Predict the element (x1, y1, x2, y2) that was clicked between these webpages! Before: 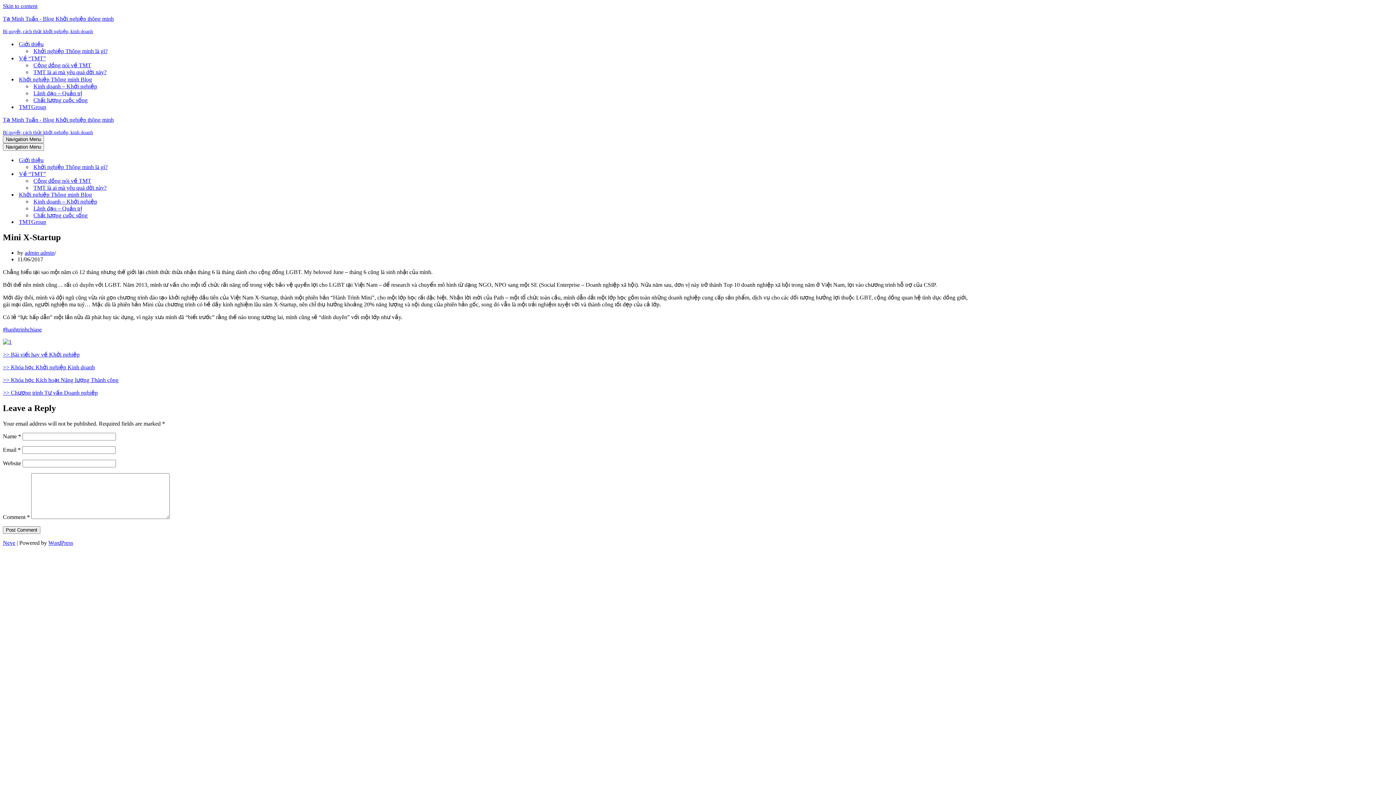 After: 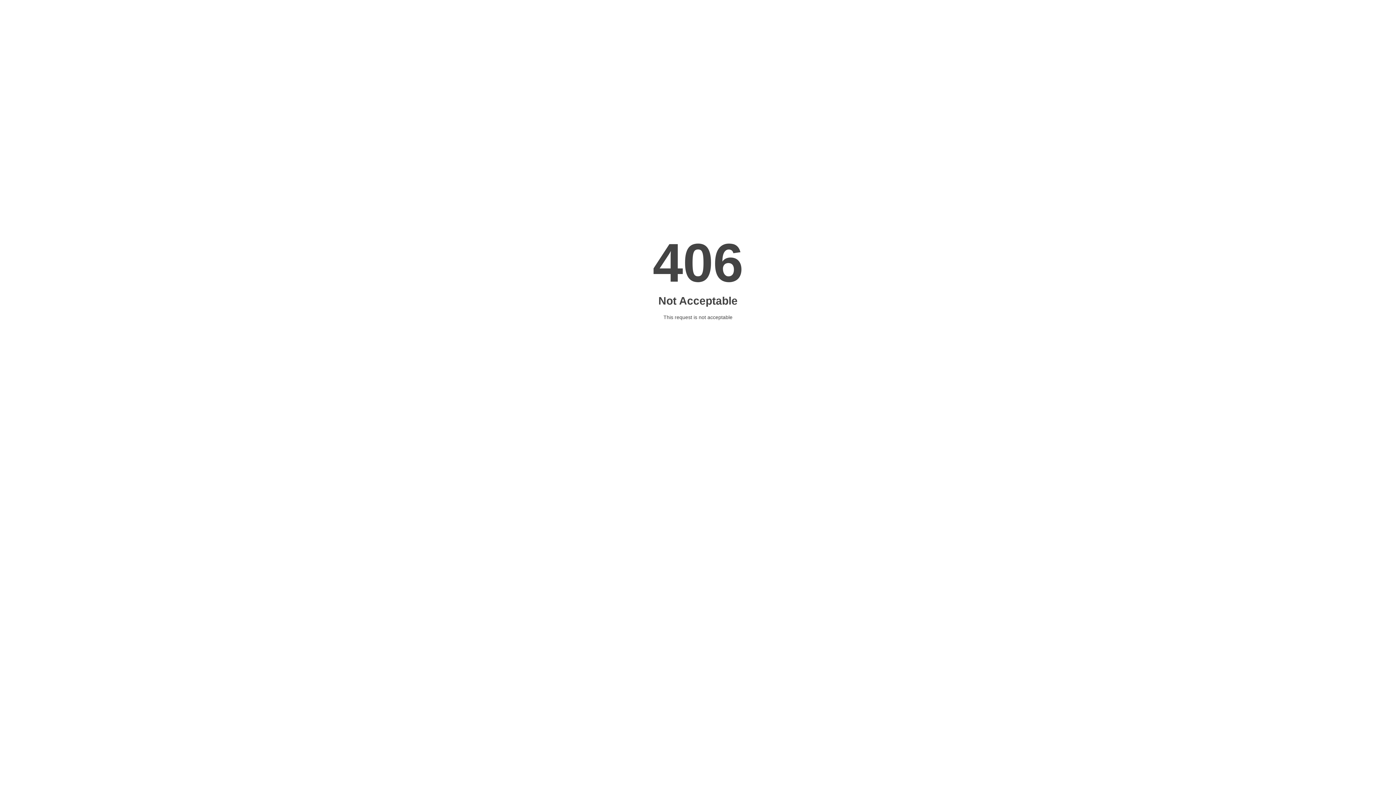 Action: bbox: (33, 198, 132, 205) label: Kinh doanh – Khởi nghiệp